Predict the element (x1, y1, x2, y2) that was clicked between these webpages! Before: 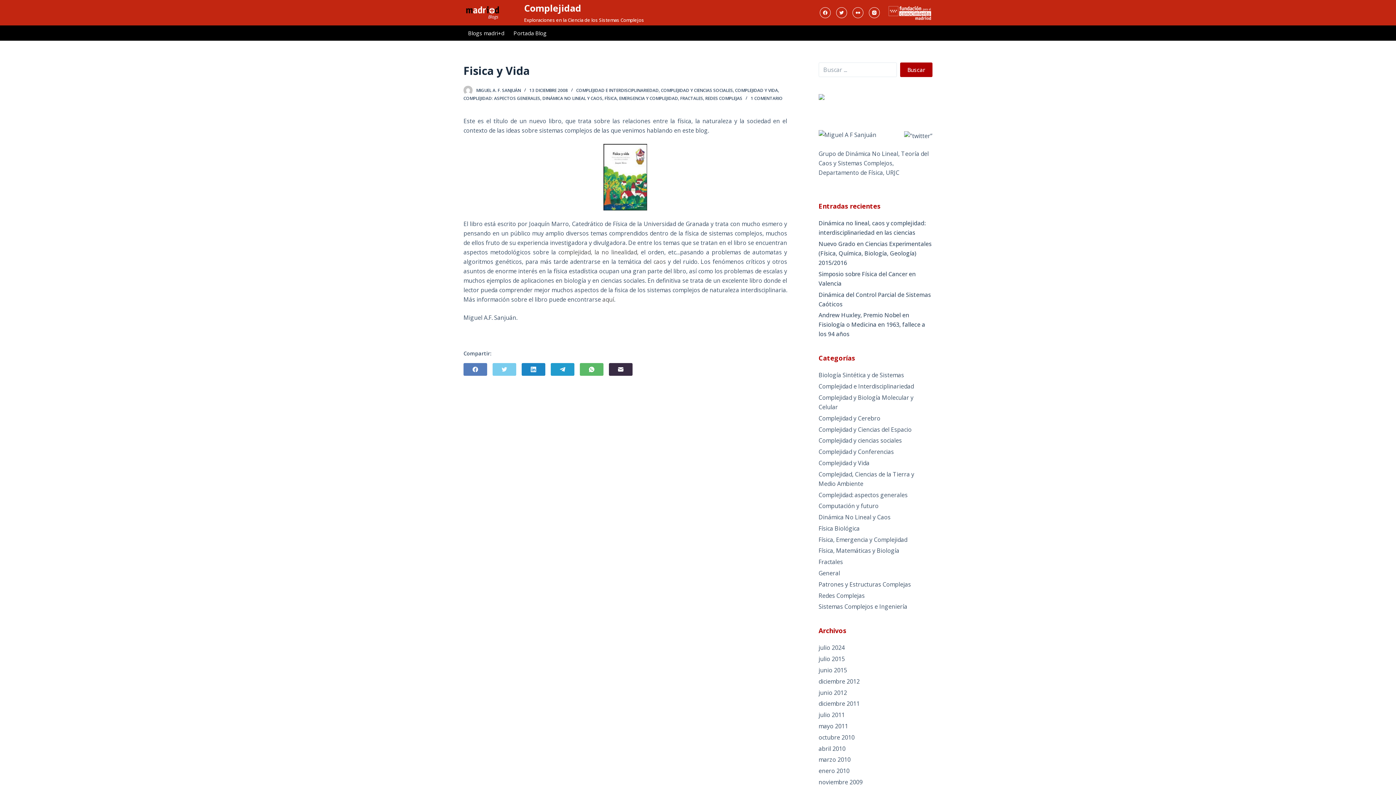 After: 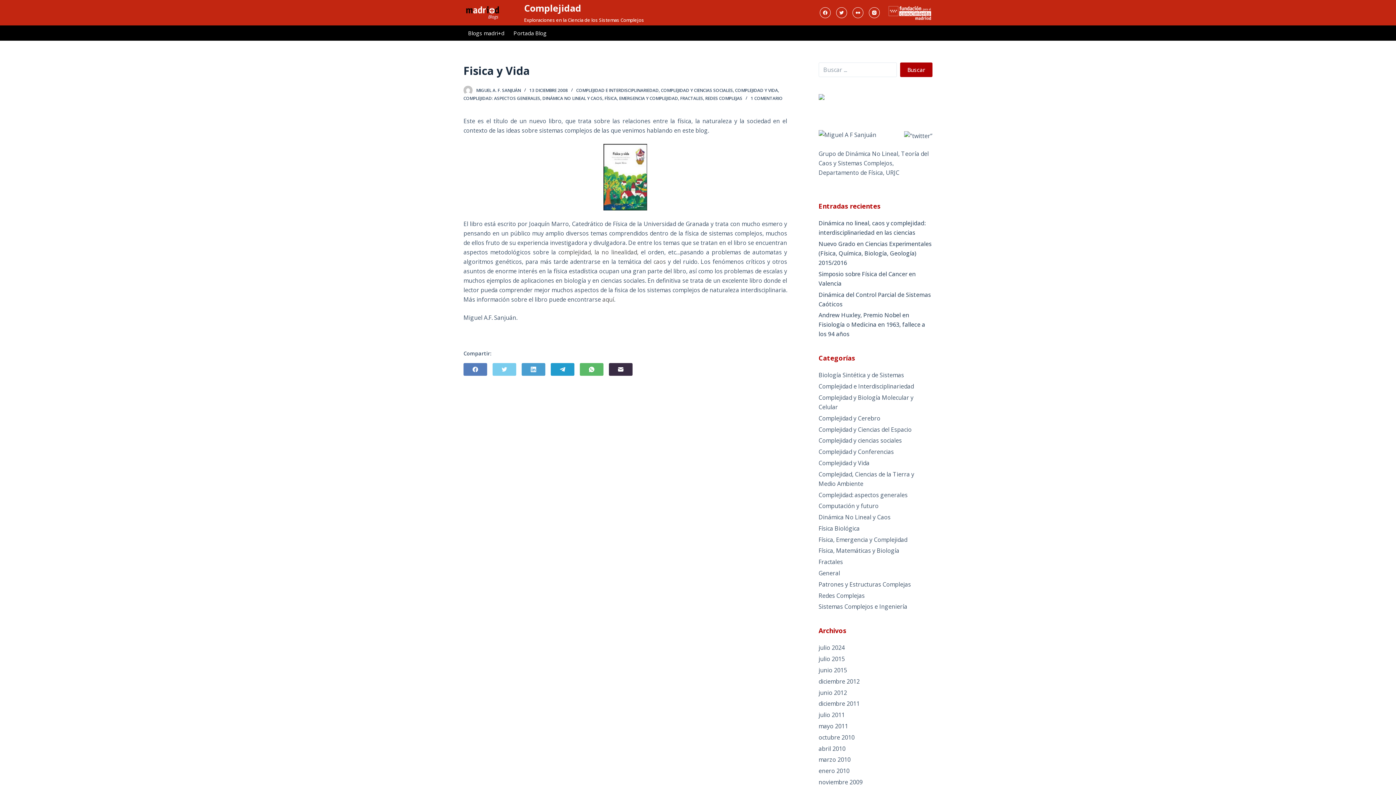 Action: bbox: (521, 363, 545, 376) label: LinkedIn